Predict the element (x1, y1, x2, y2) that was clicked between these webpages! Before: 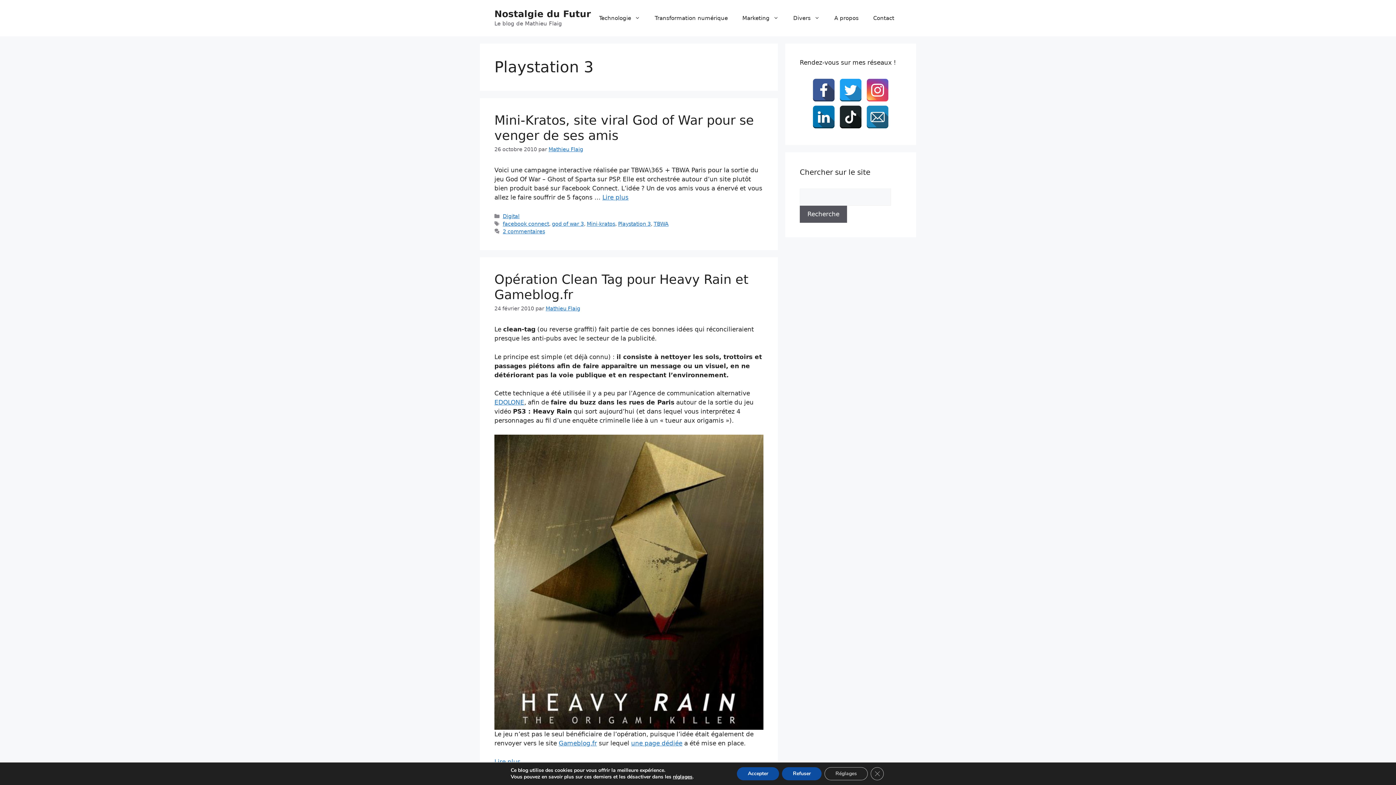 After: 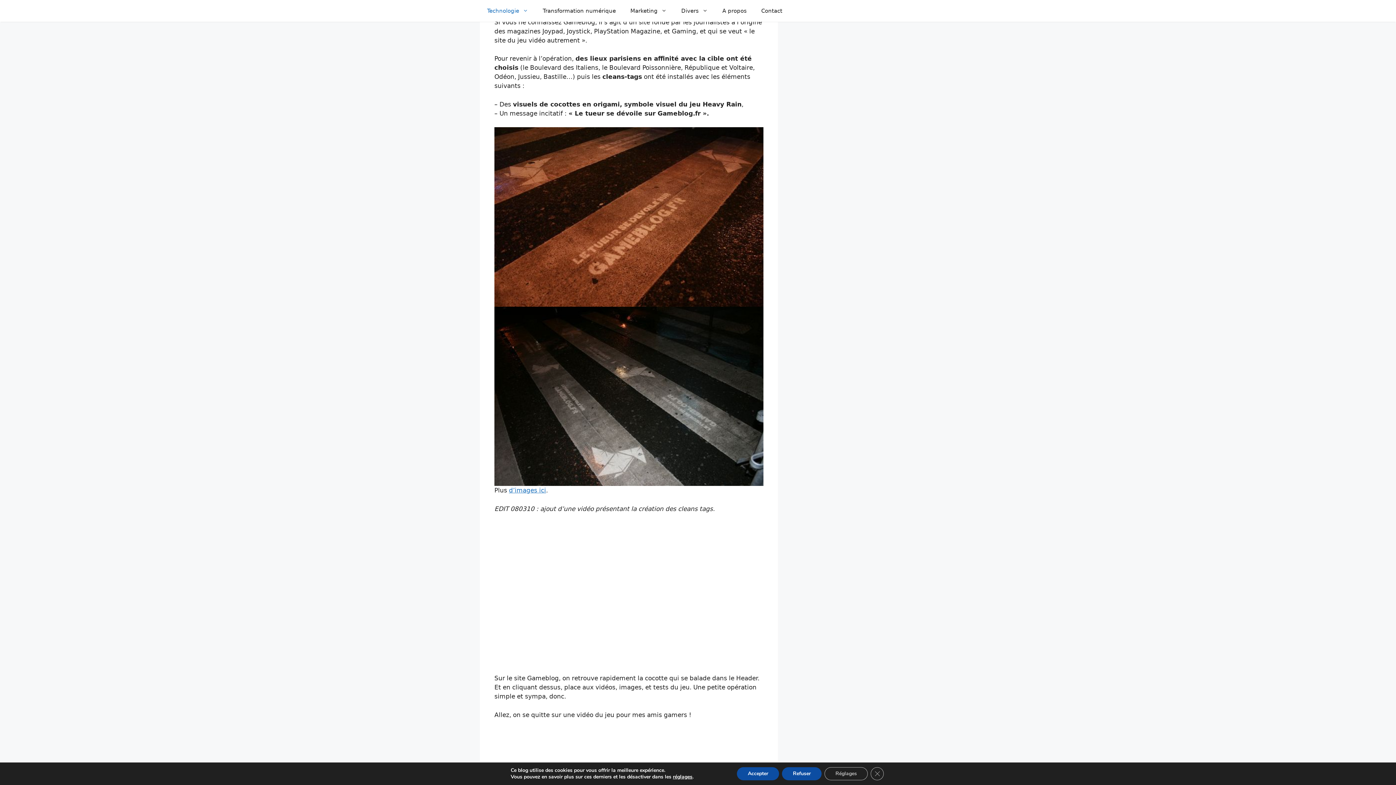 Action: bbox: (494, 758, 520, 765) label: En savoir plus sur Opération Clean Tag pour Heavy Rain et Gameblog.fr